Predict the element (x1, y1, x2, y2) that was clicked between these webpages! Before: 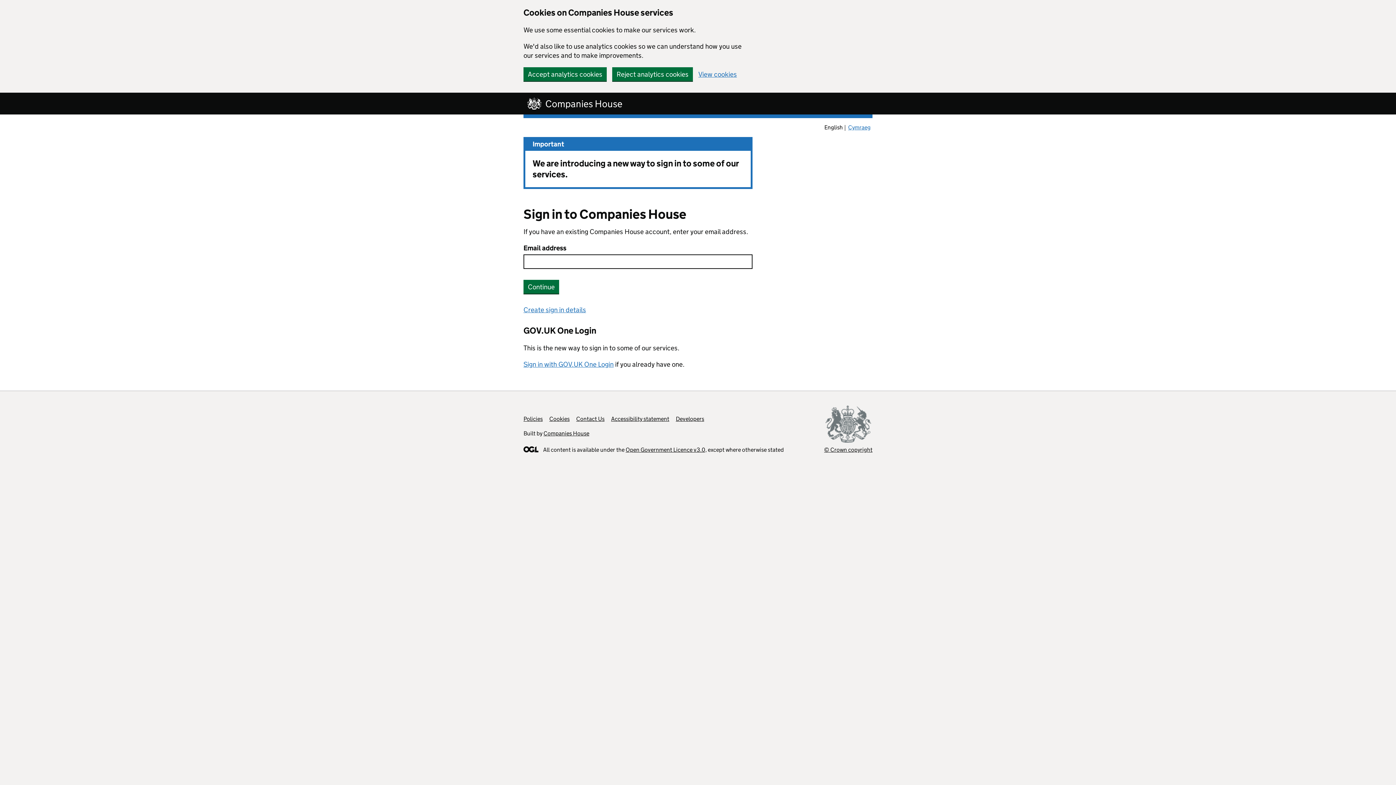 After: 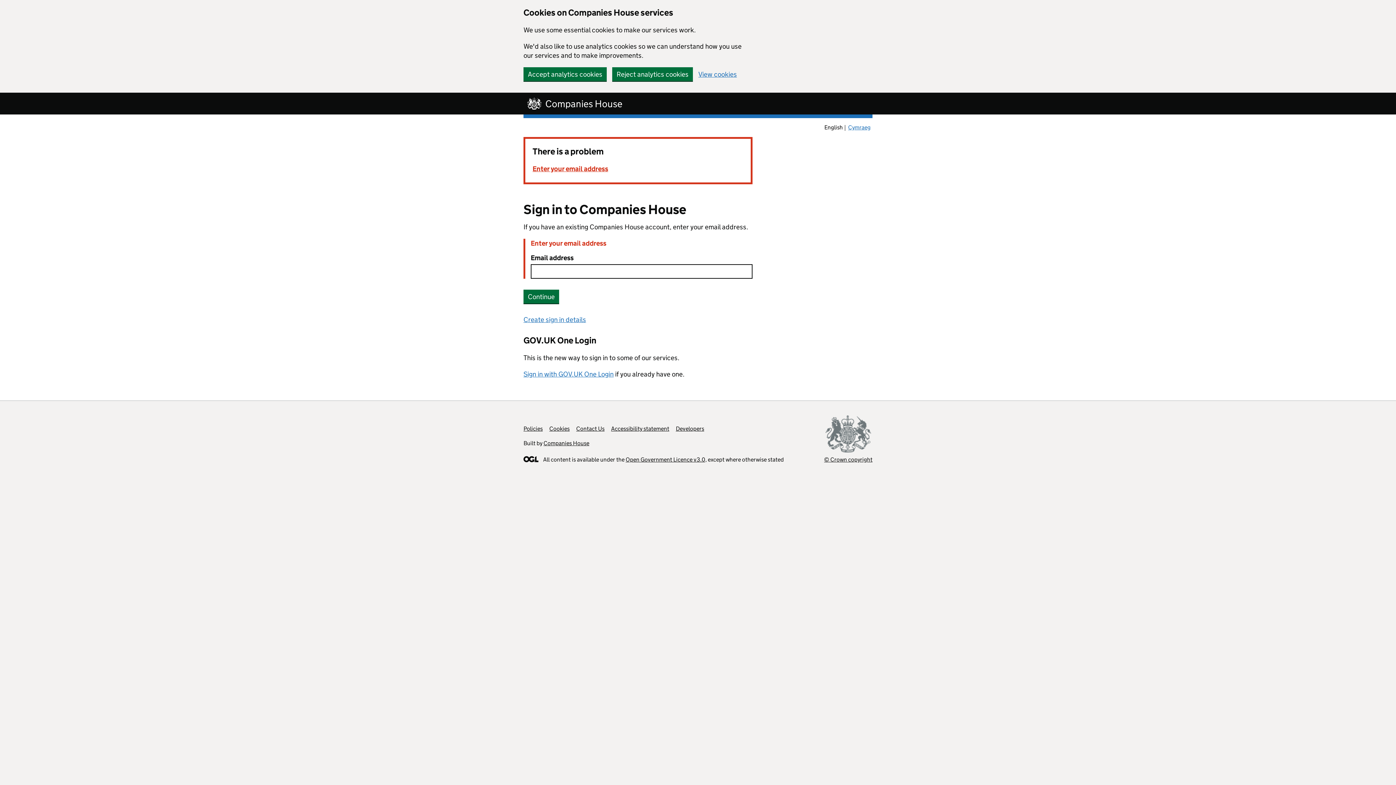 Action: bbox: (523, 280, 559, 293) label: Continue